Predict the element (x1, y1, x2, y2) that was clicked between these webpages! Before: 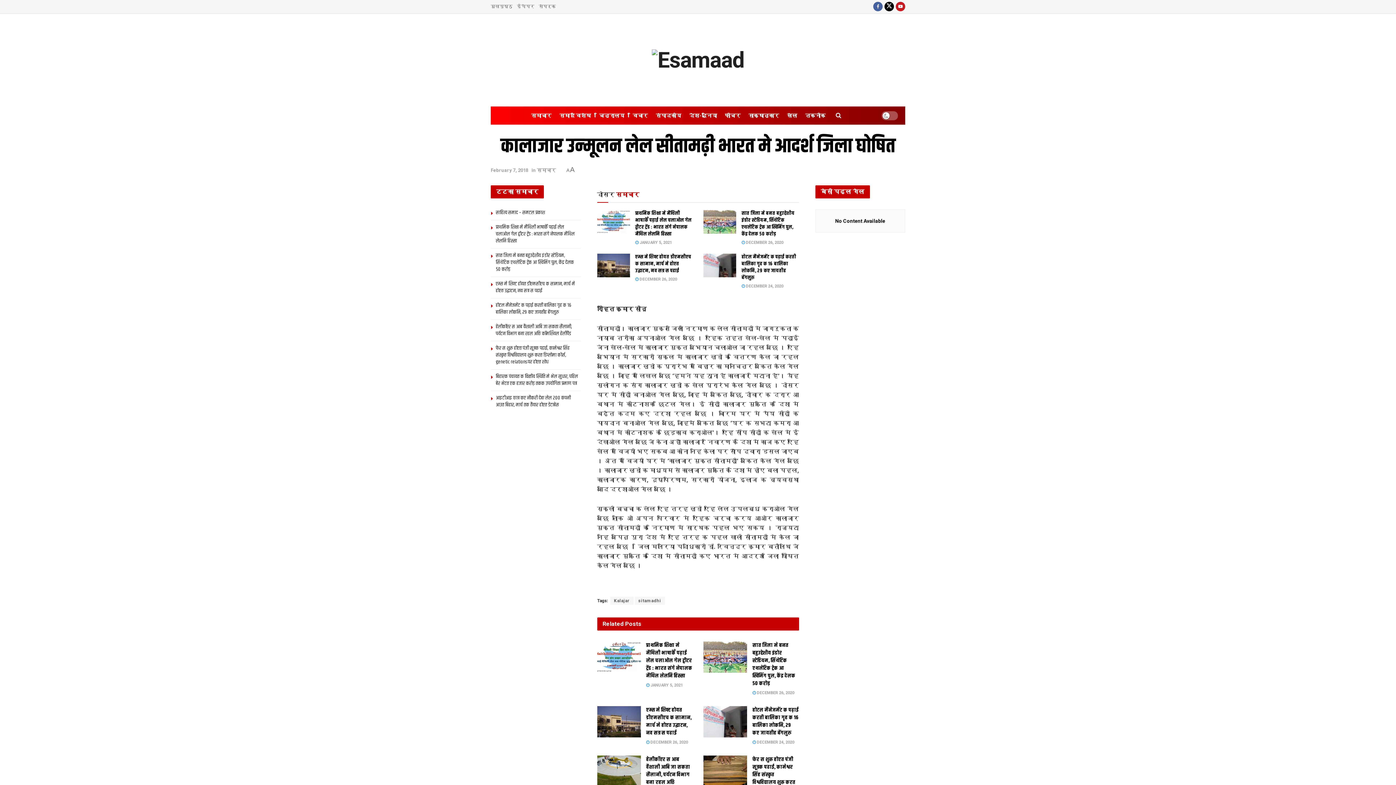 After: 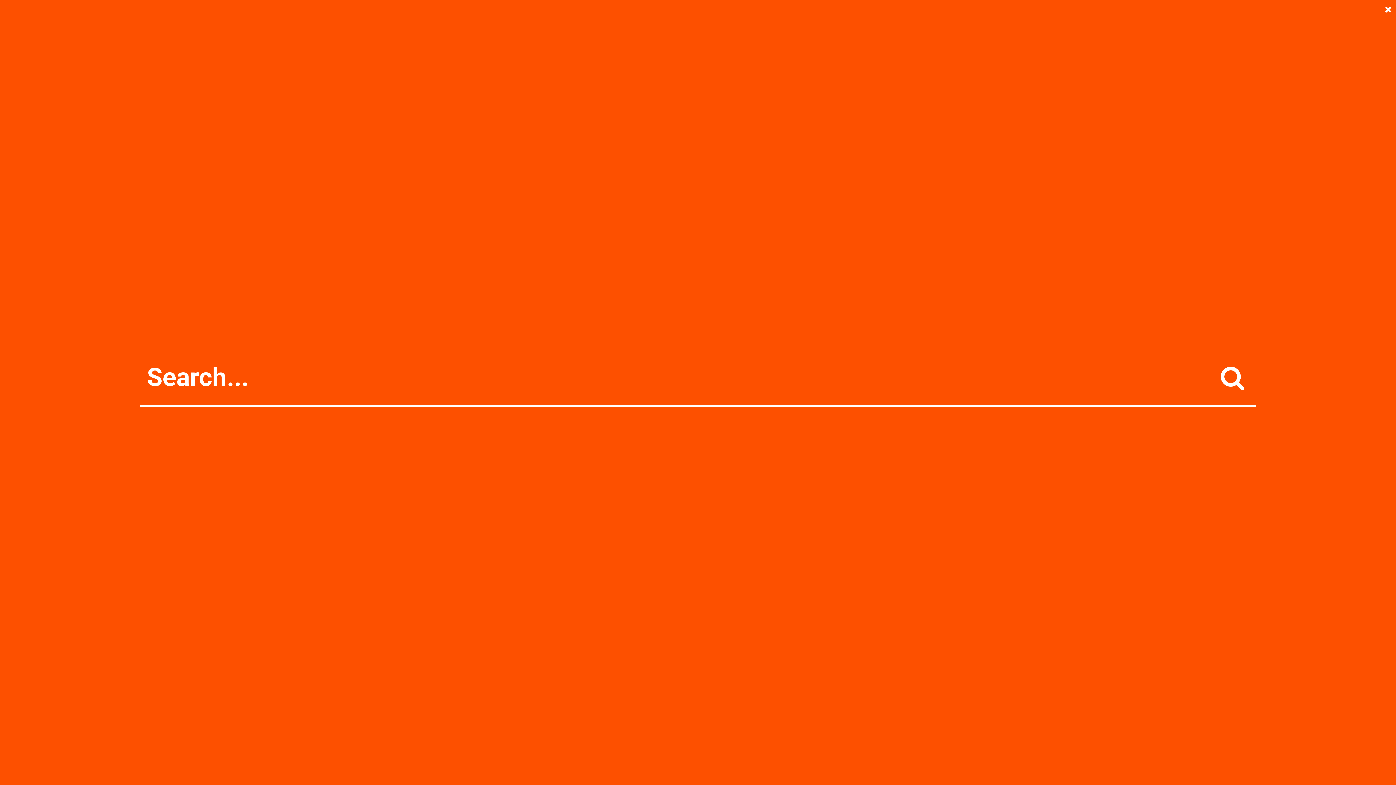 Action: bbox: (836, 106, 841, 124)